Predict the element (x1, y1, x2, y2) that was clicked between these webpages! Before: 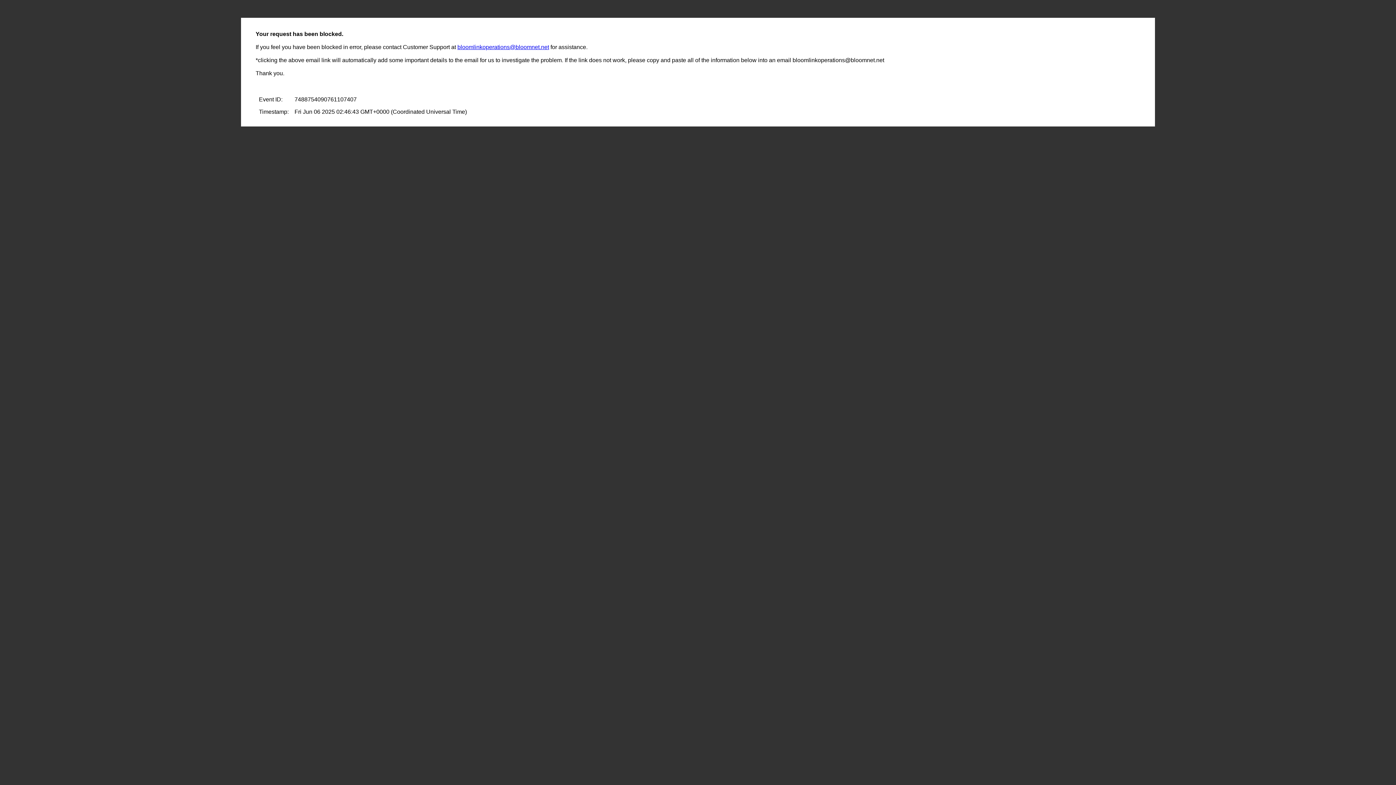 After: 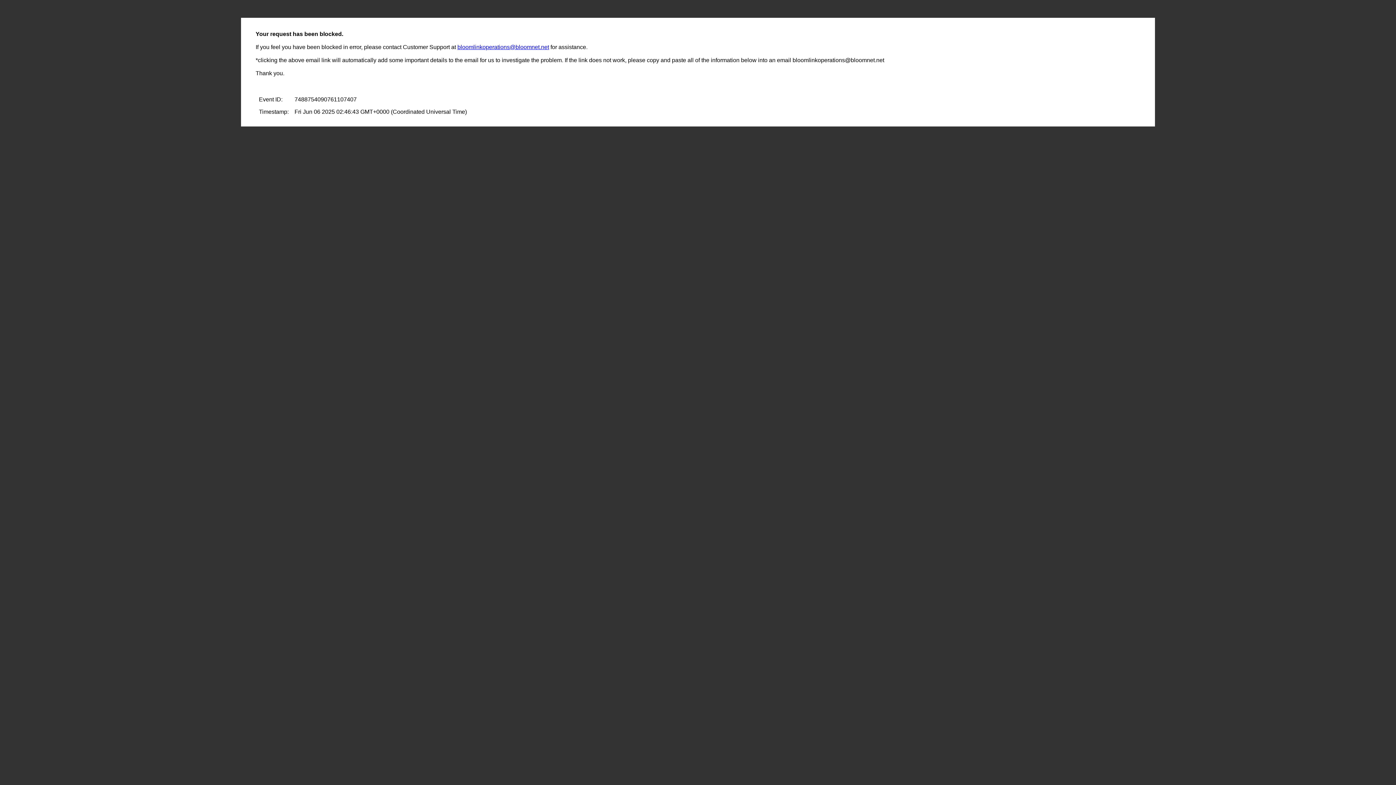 Action: bbox: (457, 44, 549, 50) label: bloomlinkoperations@bloomnet.net